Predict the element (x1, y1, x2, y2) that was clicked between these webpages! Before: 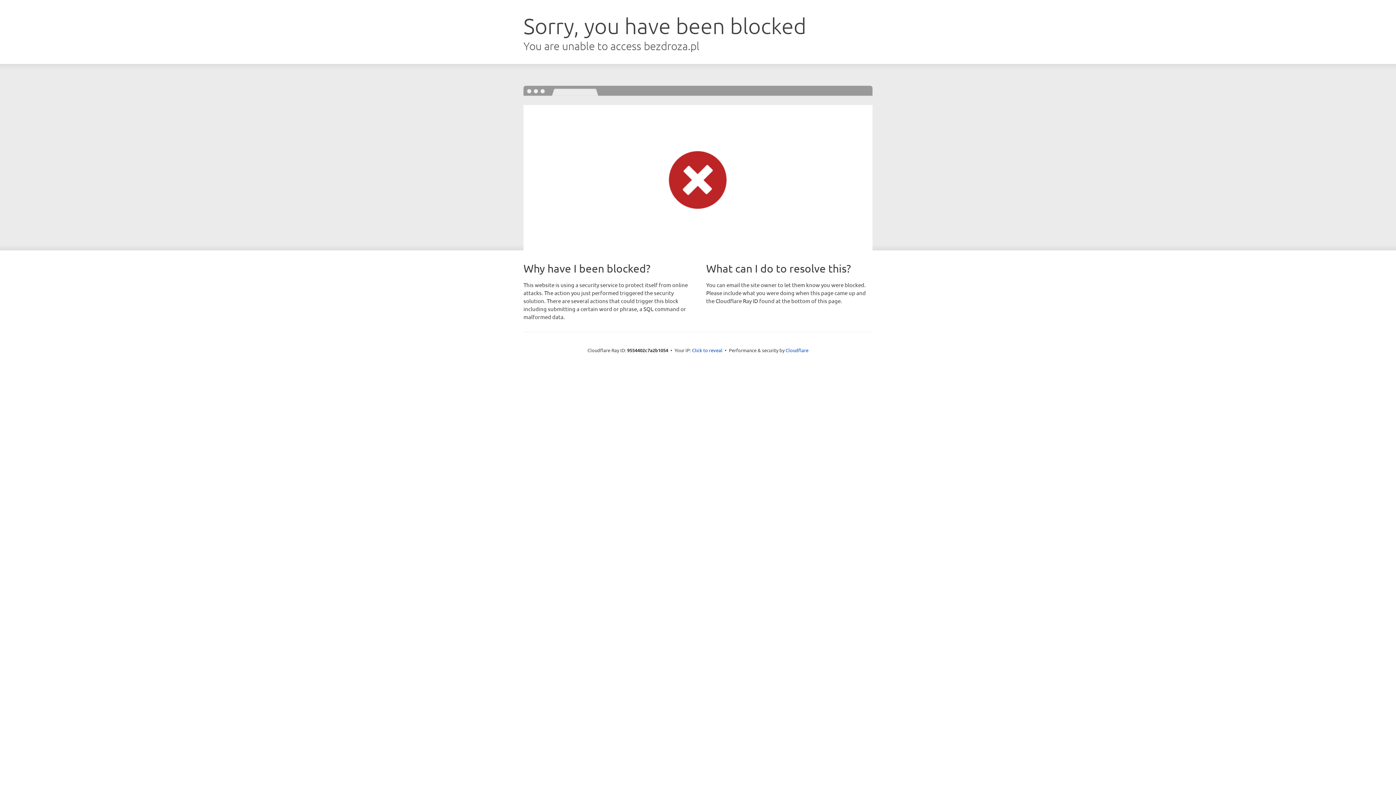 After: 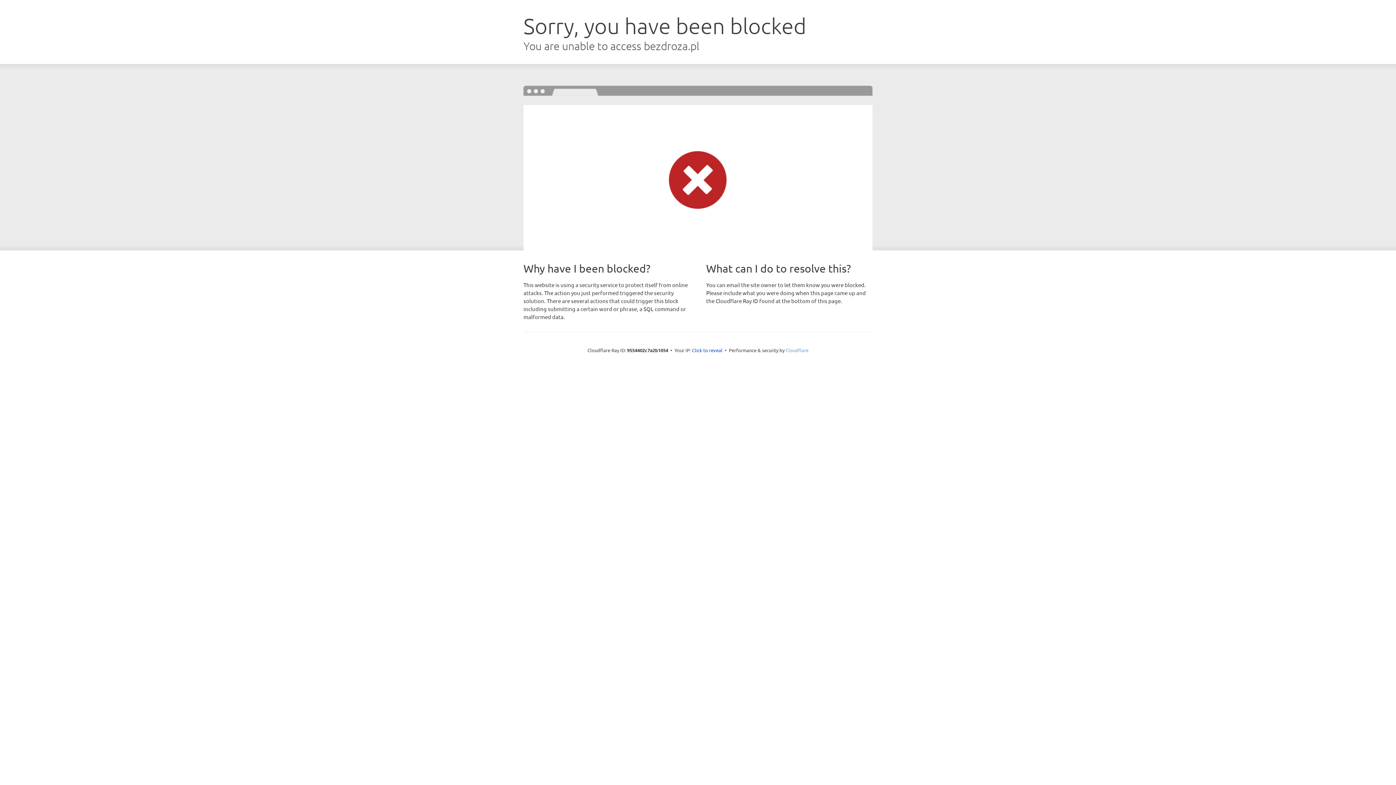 Action: label: Cloudflare bbox: (785, 347, 808, 353)